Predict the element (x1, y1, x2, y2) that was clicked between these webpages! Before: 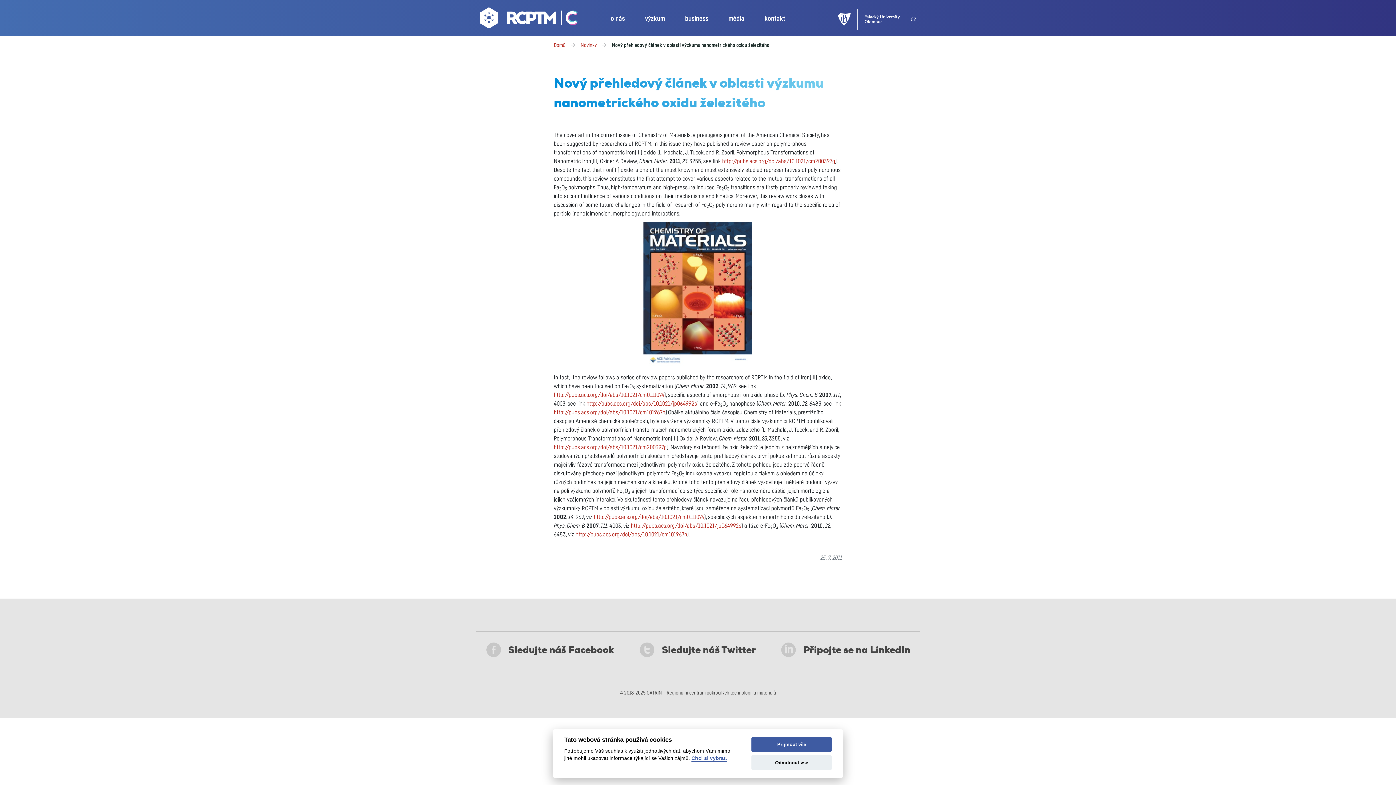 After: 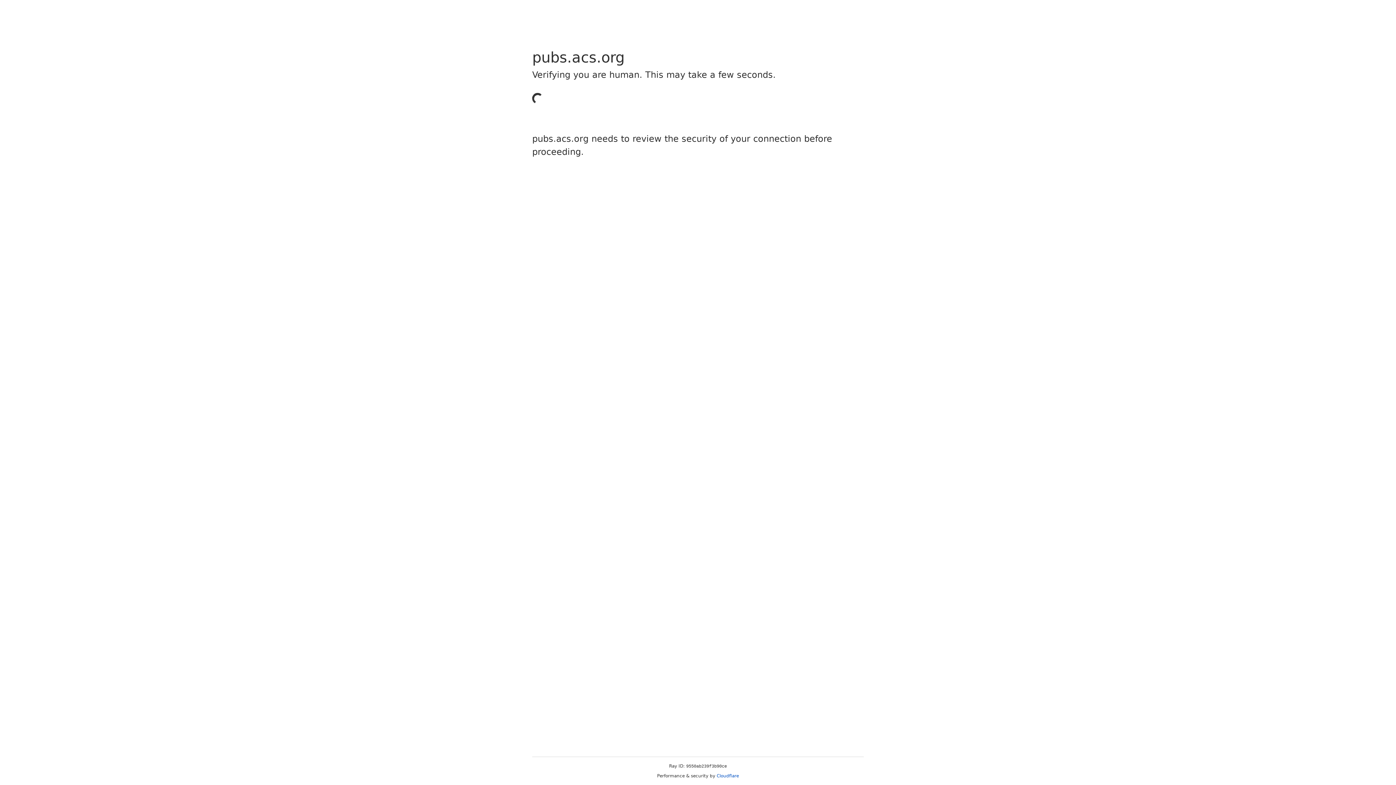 Action: label: http://pubs.acs.org/doi/abs/10.1021/cm0111074 bbox: (553, 392, 664, 398)